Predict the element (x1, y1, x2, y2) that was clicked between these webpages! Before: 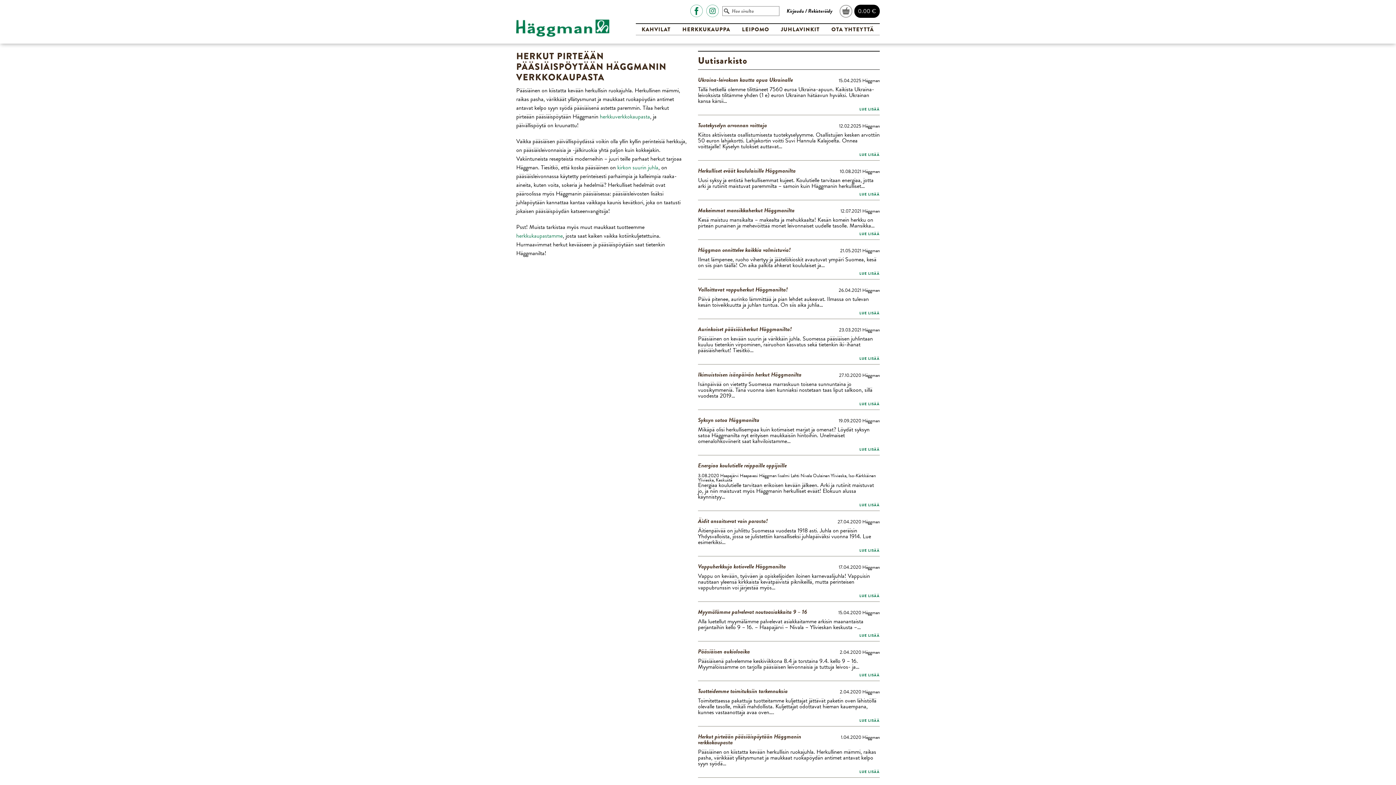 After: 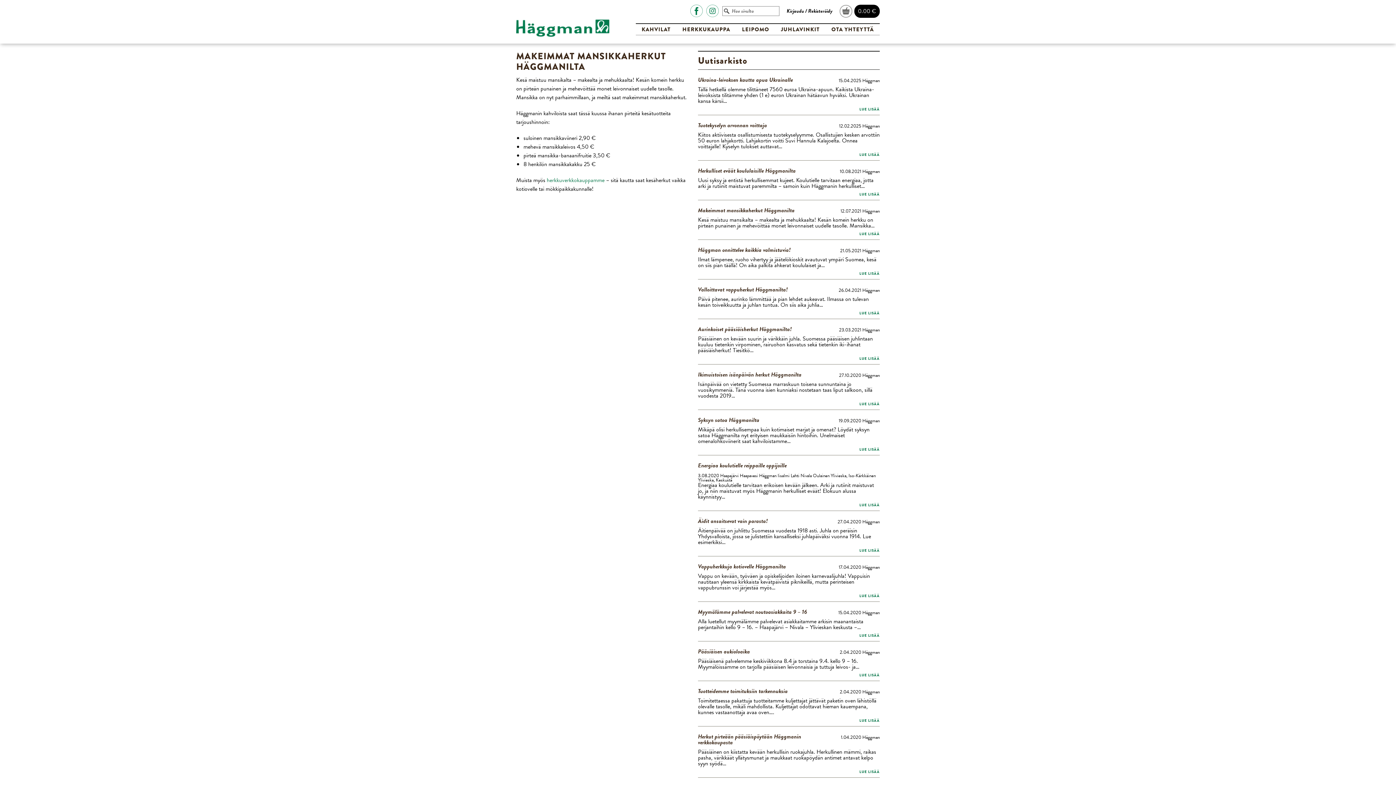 Action: label: Makeimmat mansikkaherkut Häggmanilta bbox: (698, 206, 794, 214)